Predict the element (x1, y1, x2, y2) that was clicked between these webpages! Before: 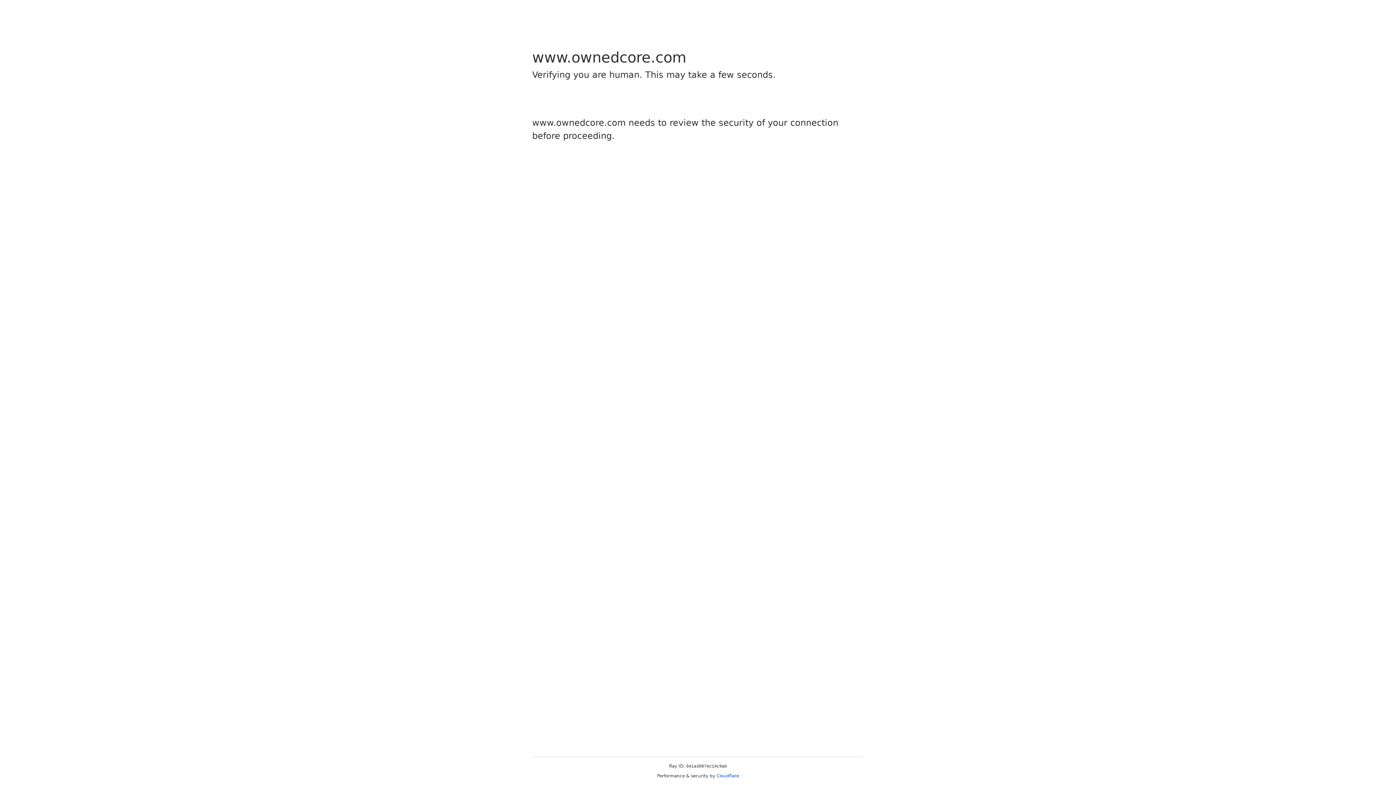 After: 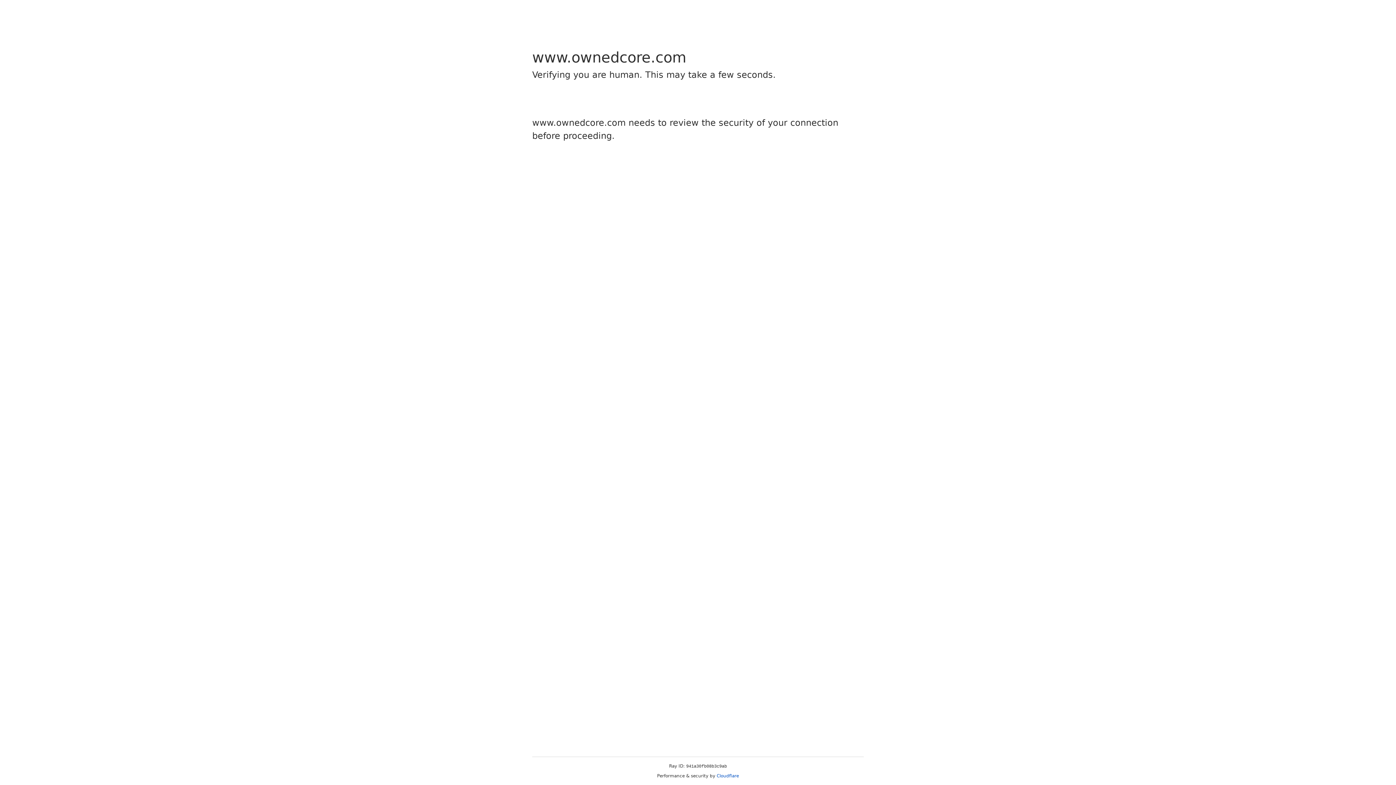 Action: bbox: (716, 773, 739, 778) label: Cloudflare